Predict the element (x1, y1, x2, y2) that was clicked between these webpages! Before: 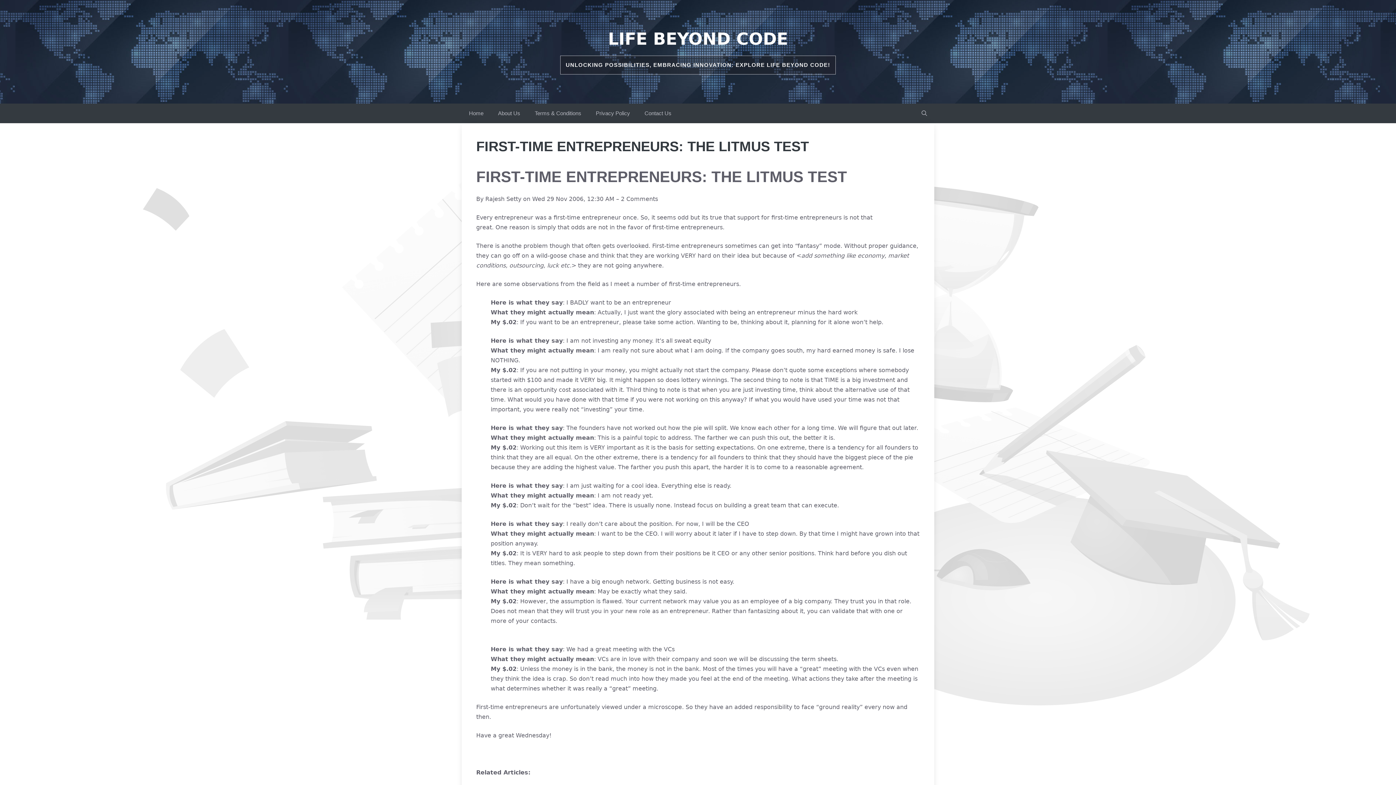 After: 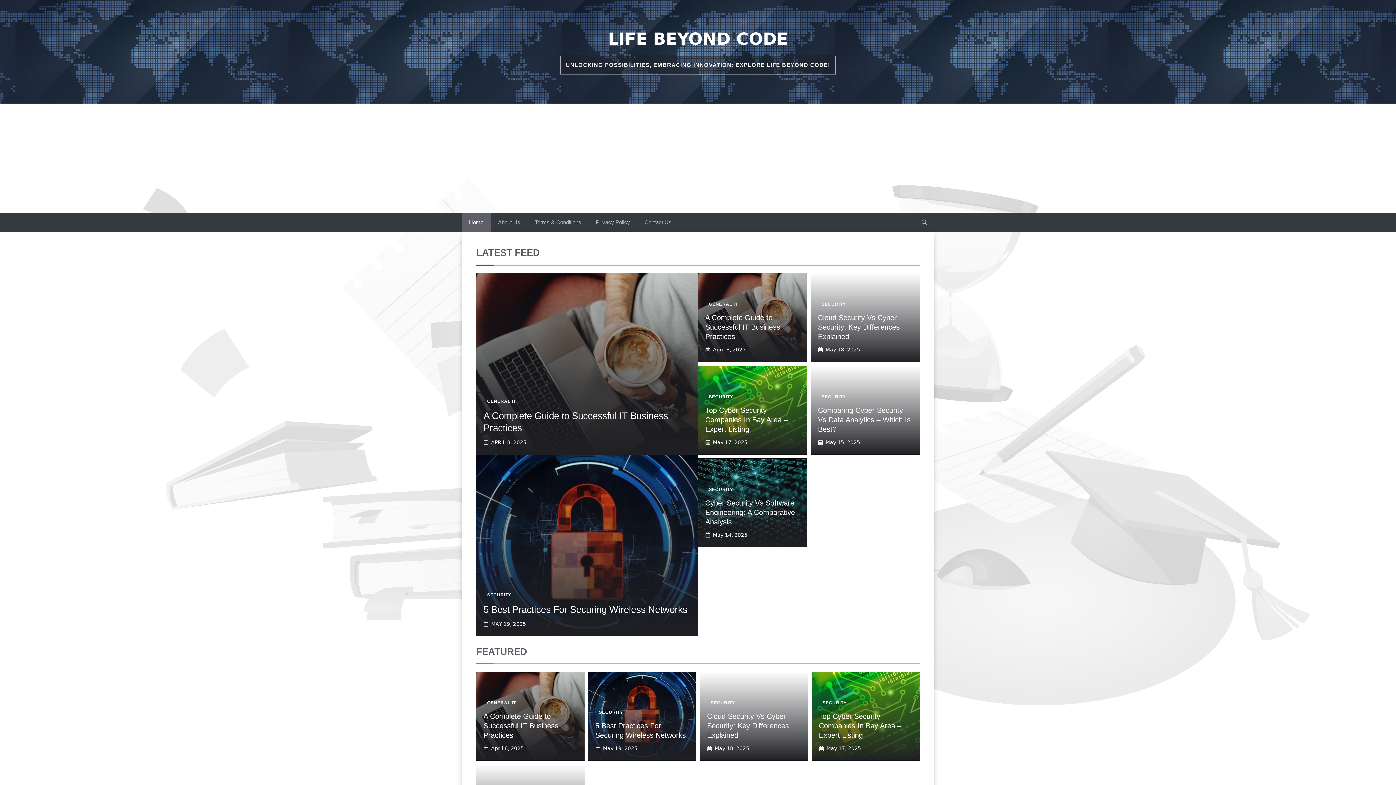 Action: bbox: (608, 29, 788, 48) label: LIFE BEYOND CODE